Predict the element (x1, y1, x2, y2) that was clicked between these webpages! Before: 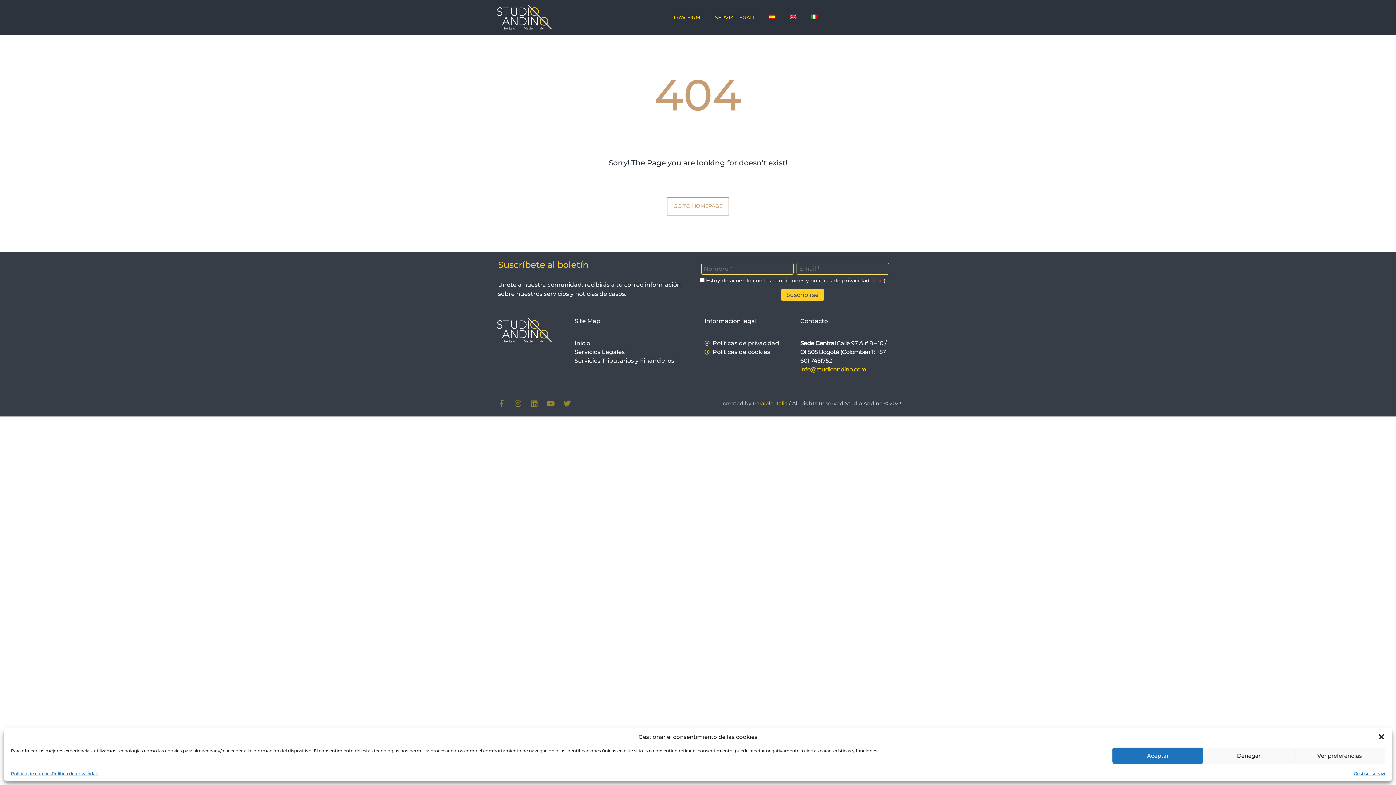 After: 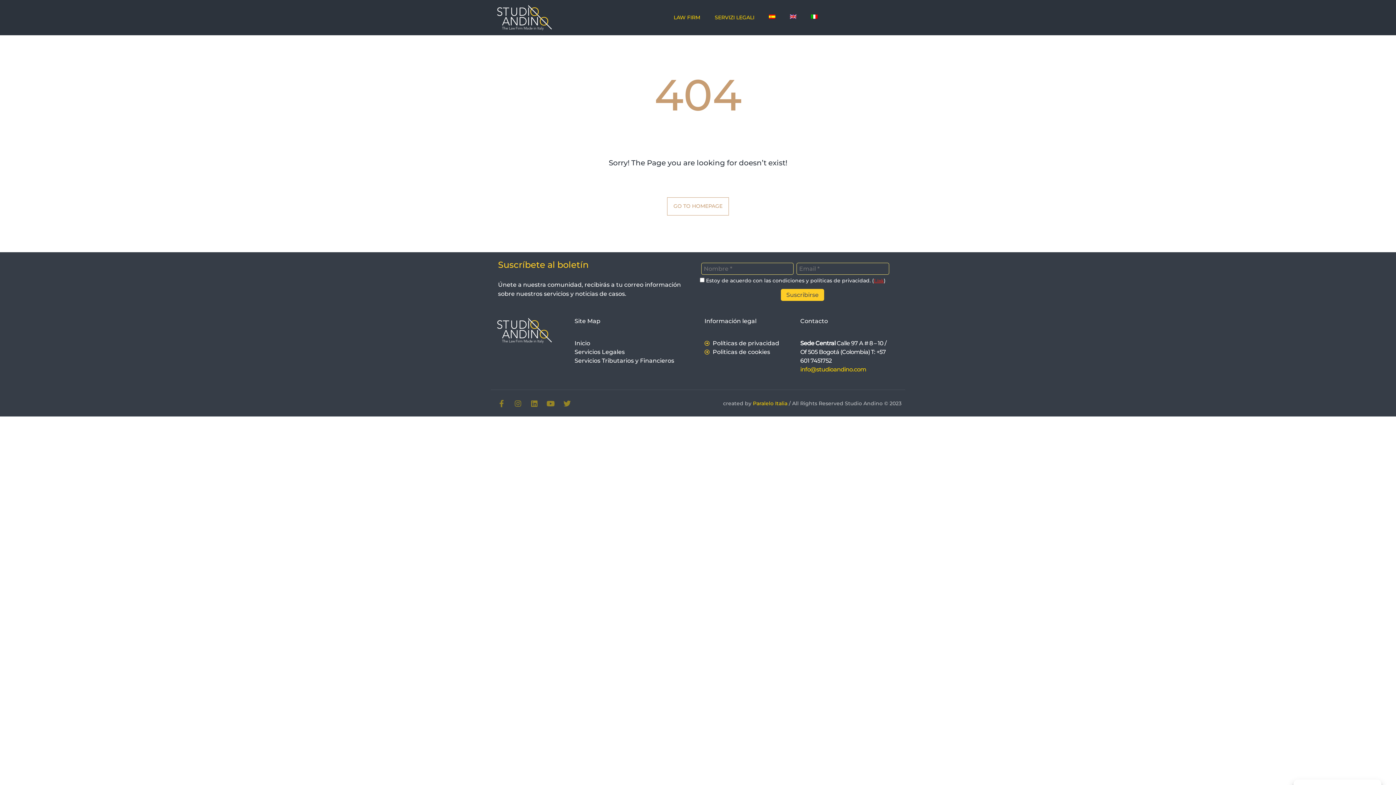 Action: label: Denegar bbox: (1203, 748, 1294, 764)